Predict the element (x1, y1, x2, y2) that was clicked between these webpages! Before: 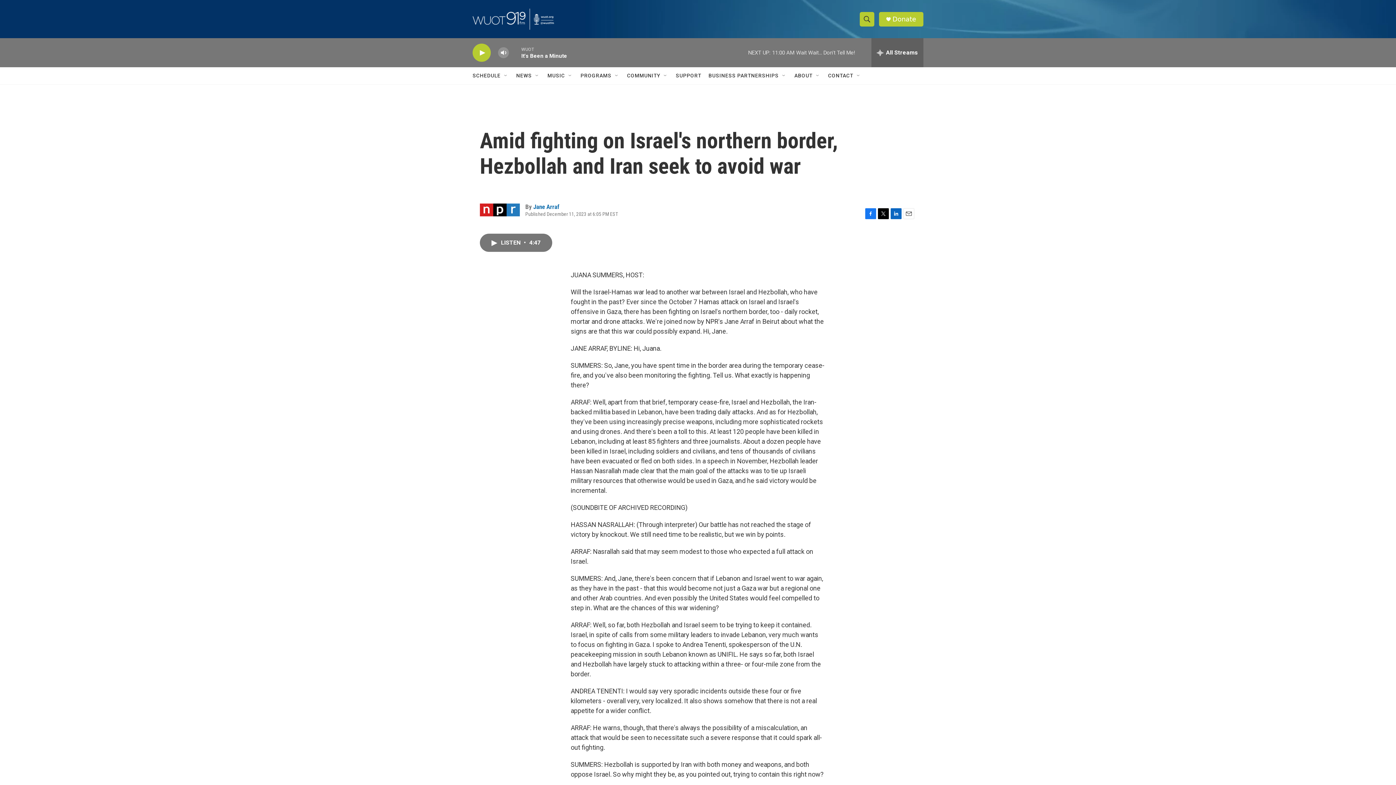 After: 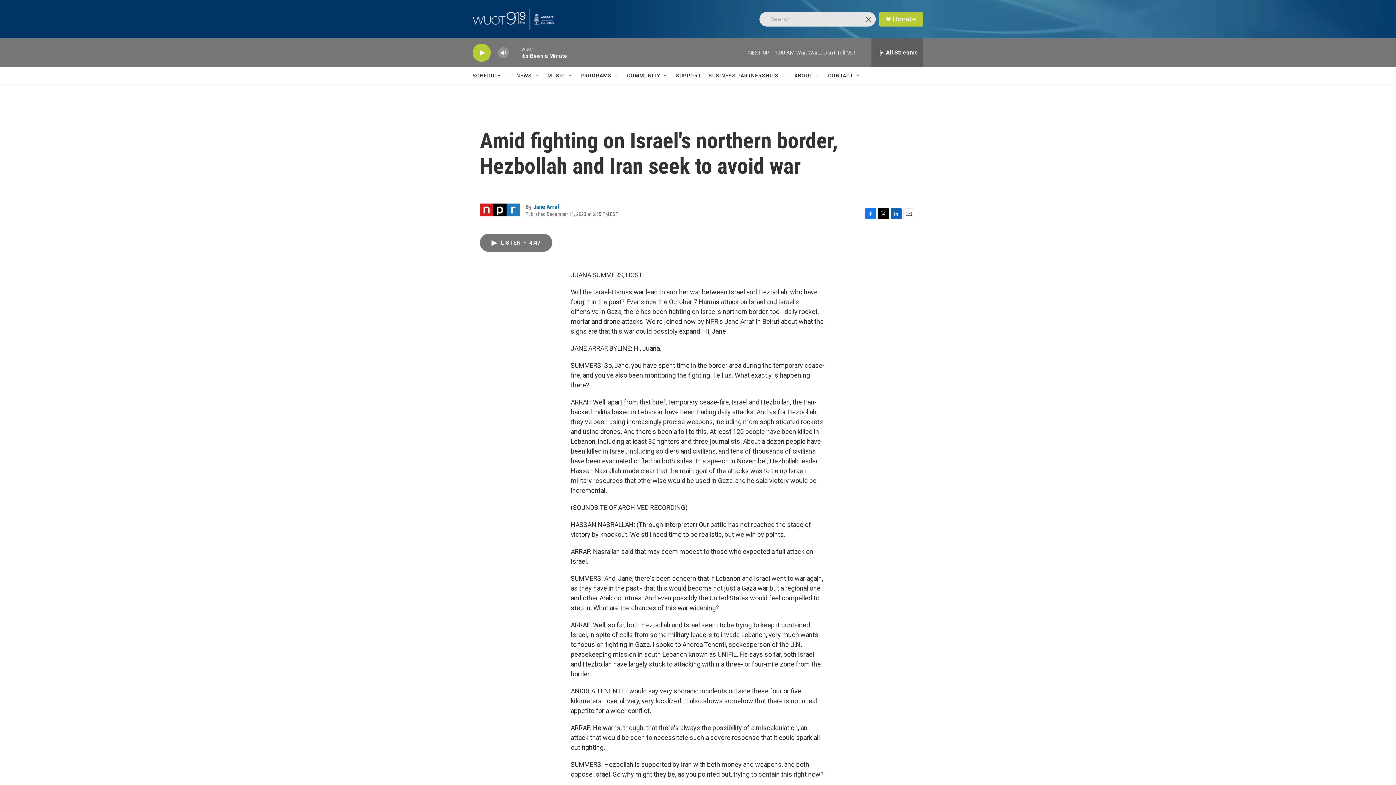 Action: label: header-search-icon bbox: (860, 11, 874, 26)